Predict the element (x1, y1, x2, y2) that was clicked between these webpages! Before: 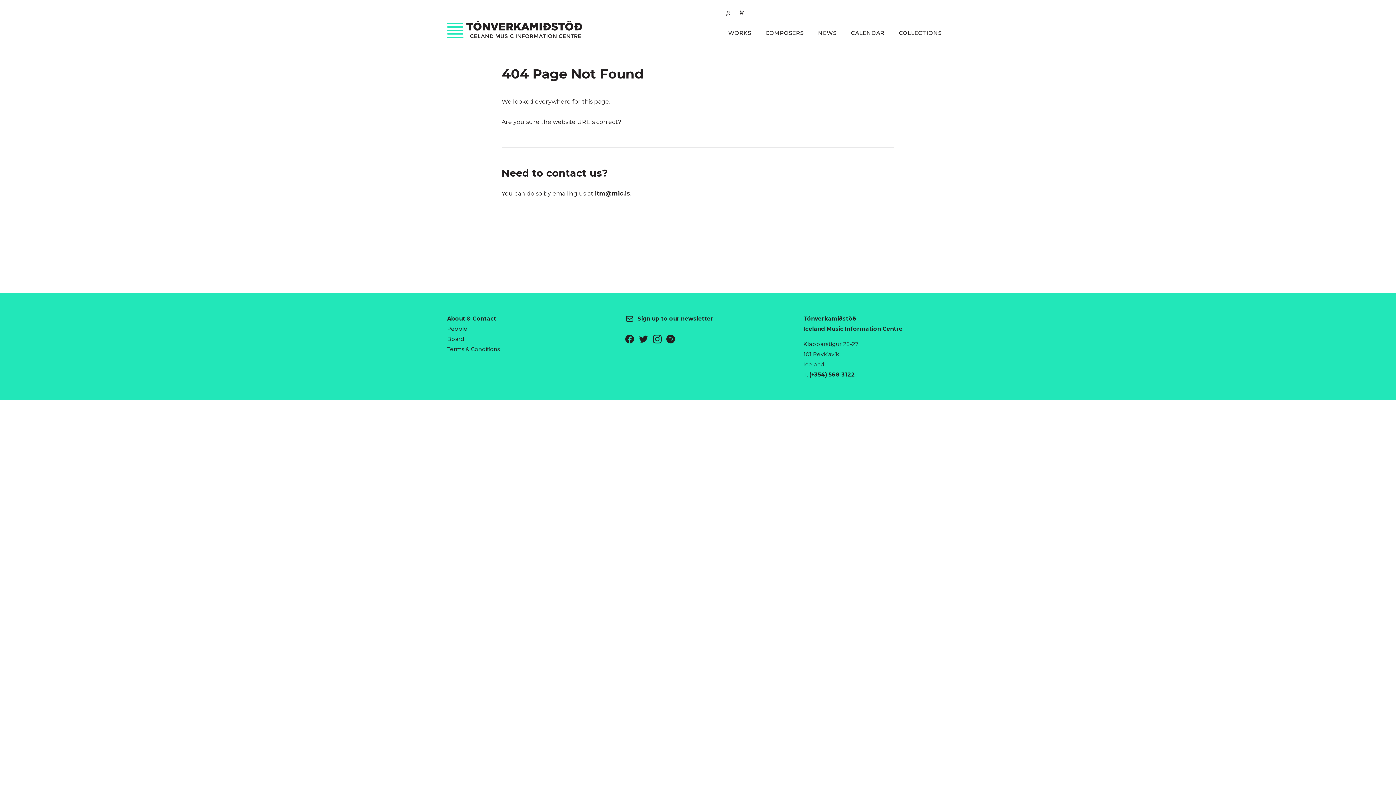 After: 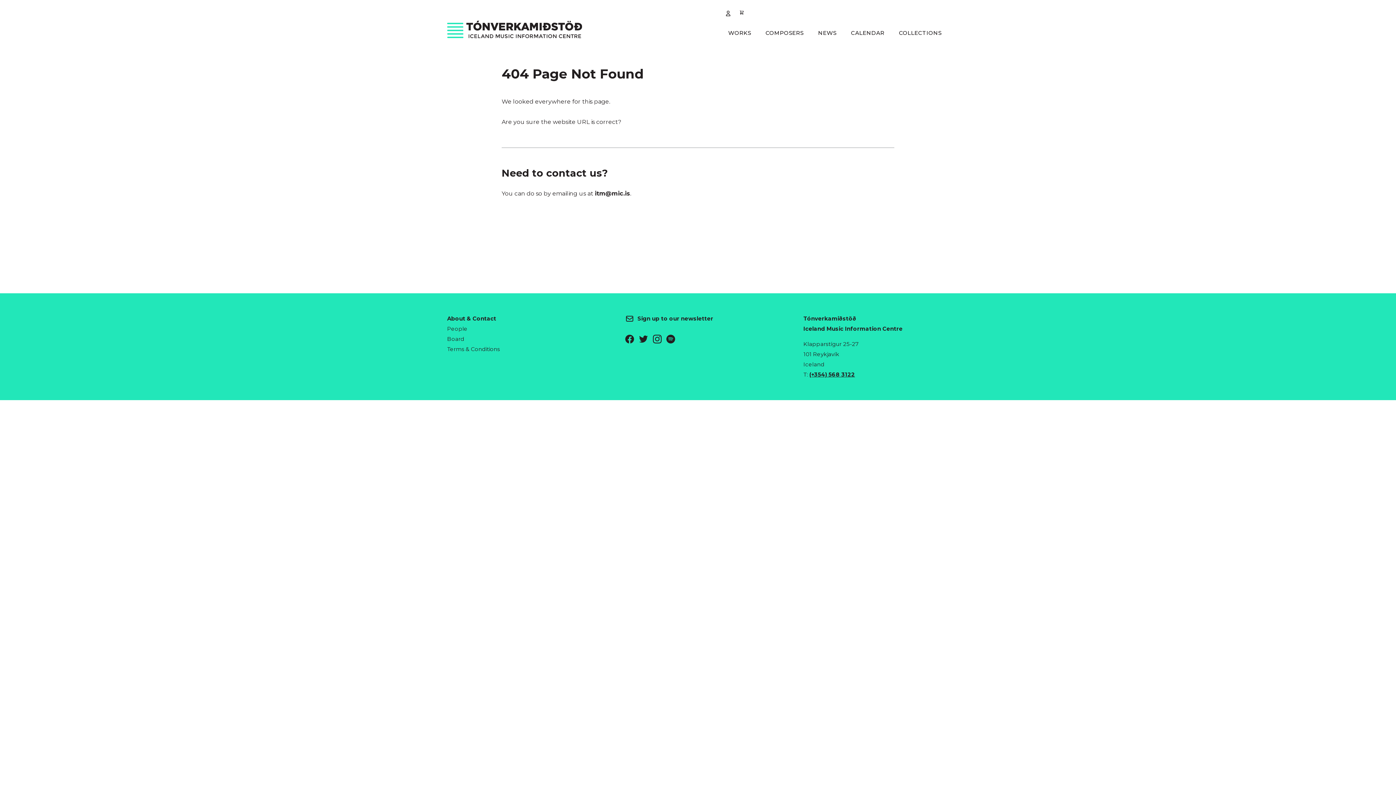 Action: label: (+354) 568 3122 bbox: (809, 371, 855, 378)